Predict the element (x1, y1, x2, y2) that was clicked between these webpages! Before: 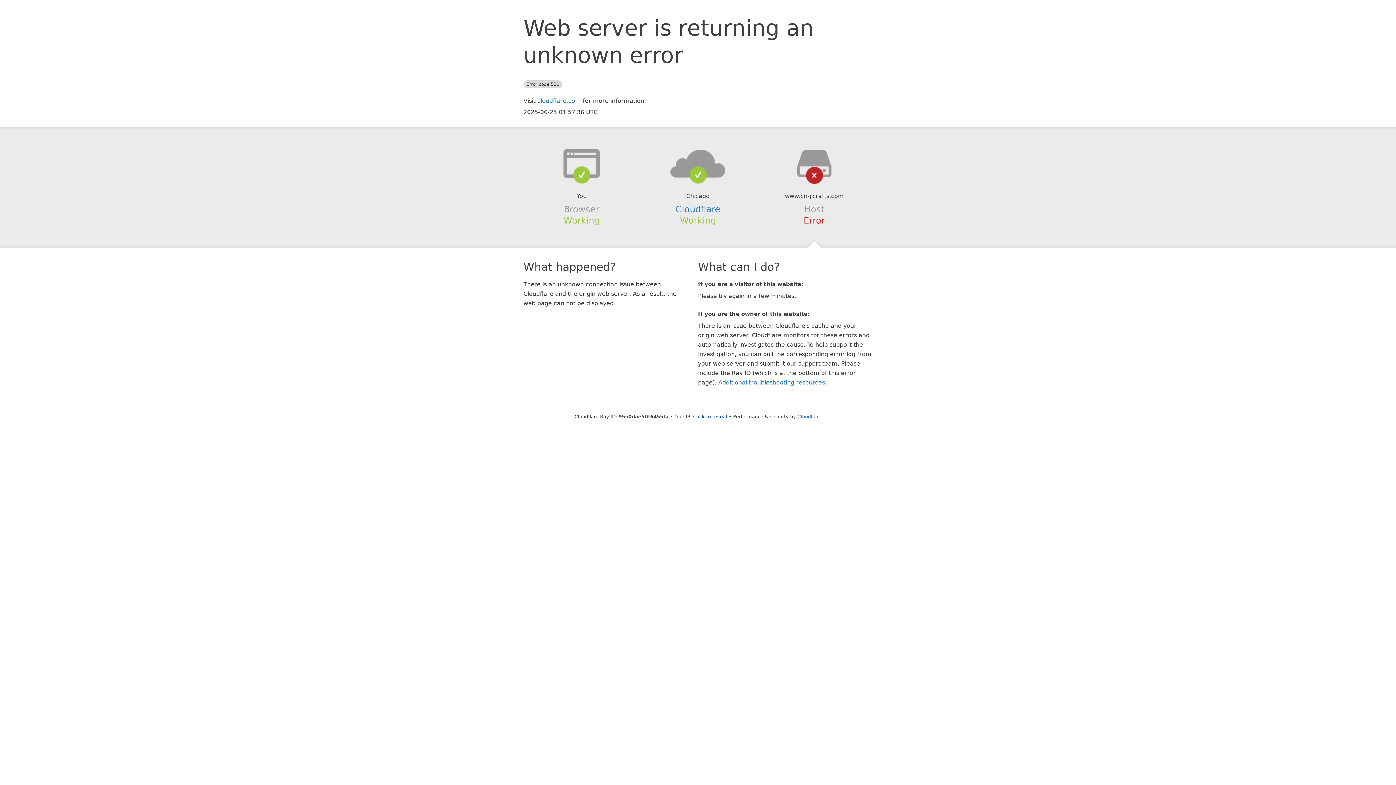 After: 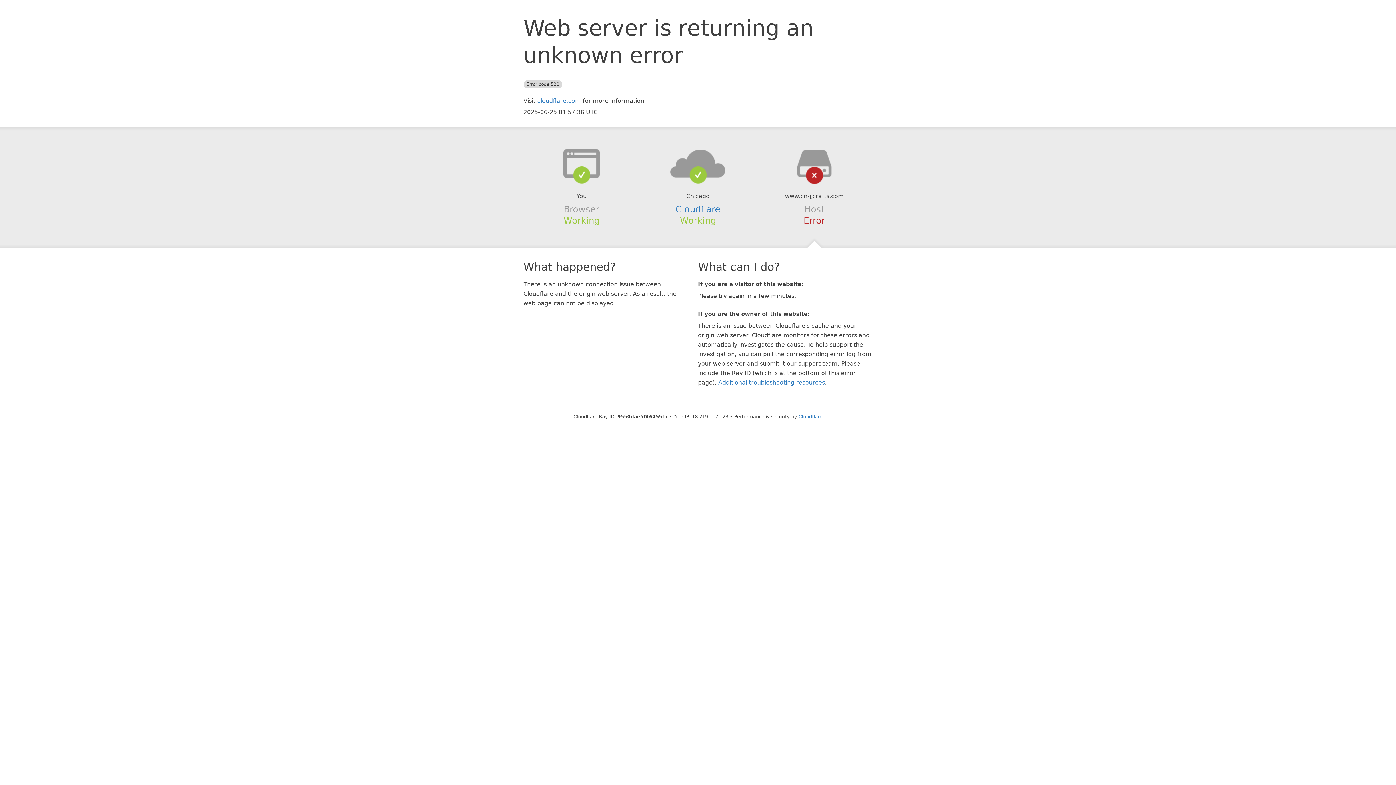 Action: bbox: (693, 414, 727, 419) label: Click to reveal